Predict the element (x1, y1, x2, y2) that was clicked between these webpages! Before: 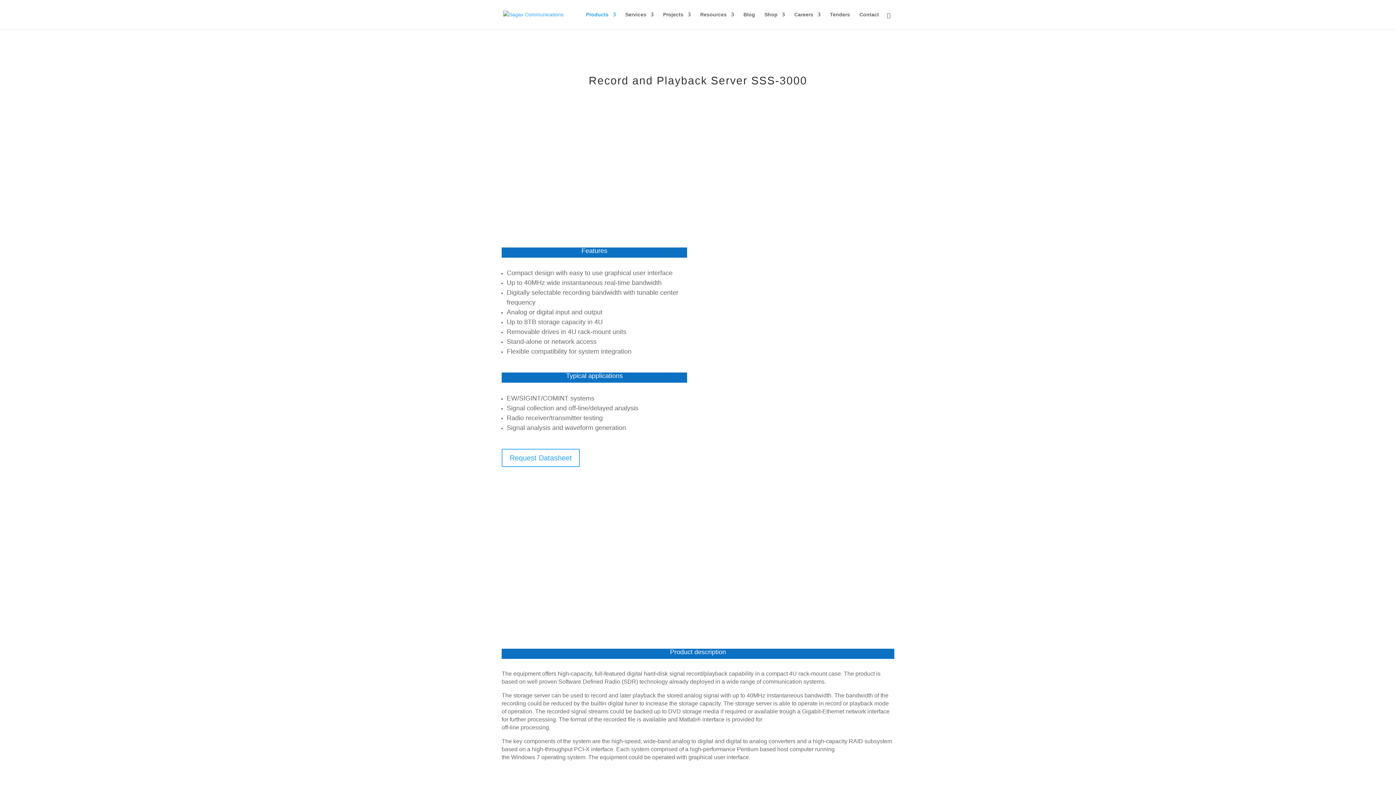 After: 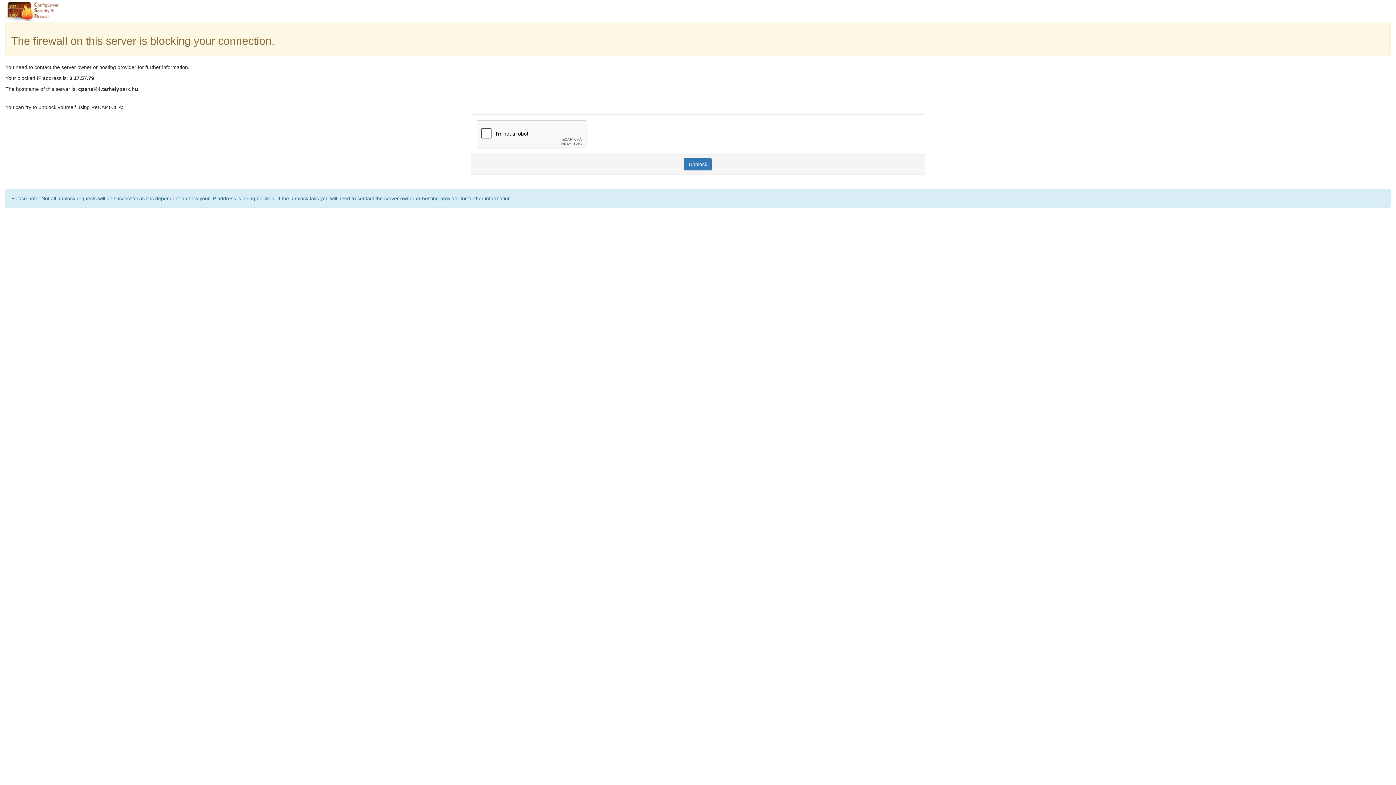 Action: bbox: (501, 448, 580, 467) label: Request Datasheet